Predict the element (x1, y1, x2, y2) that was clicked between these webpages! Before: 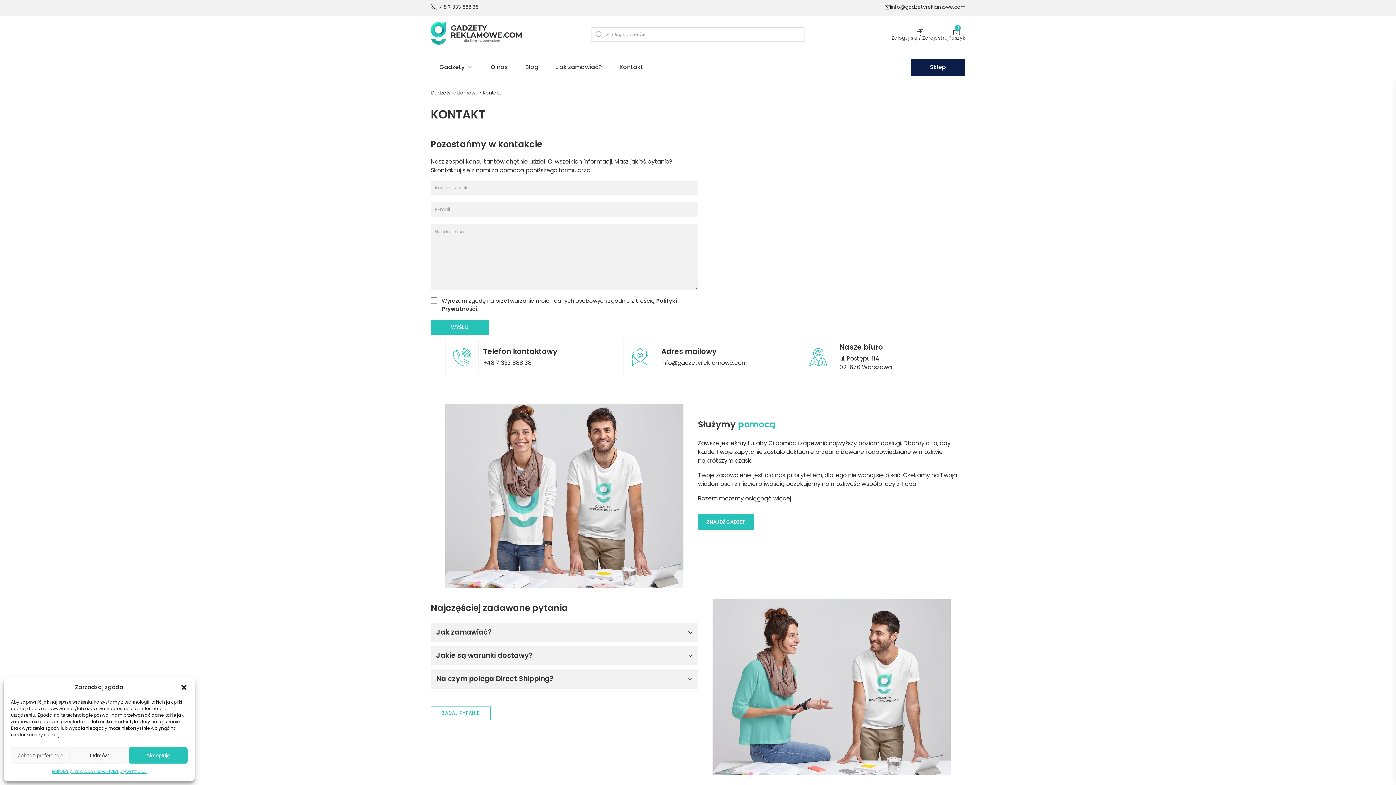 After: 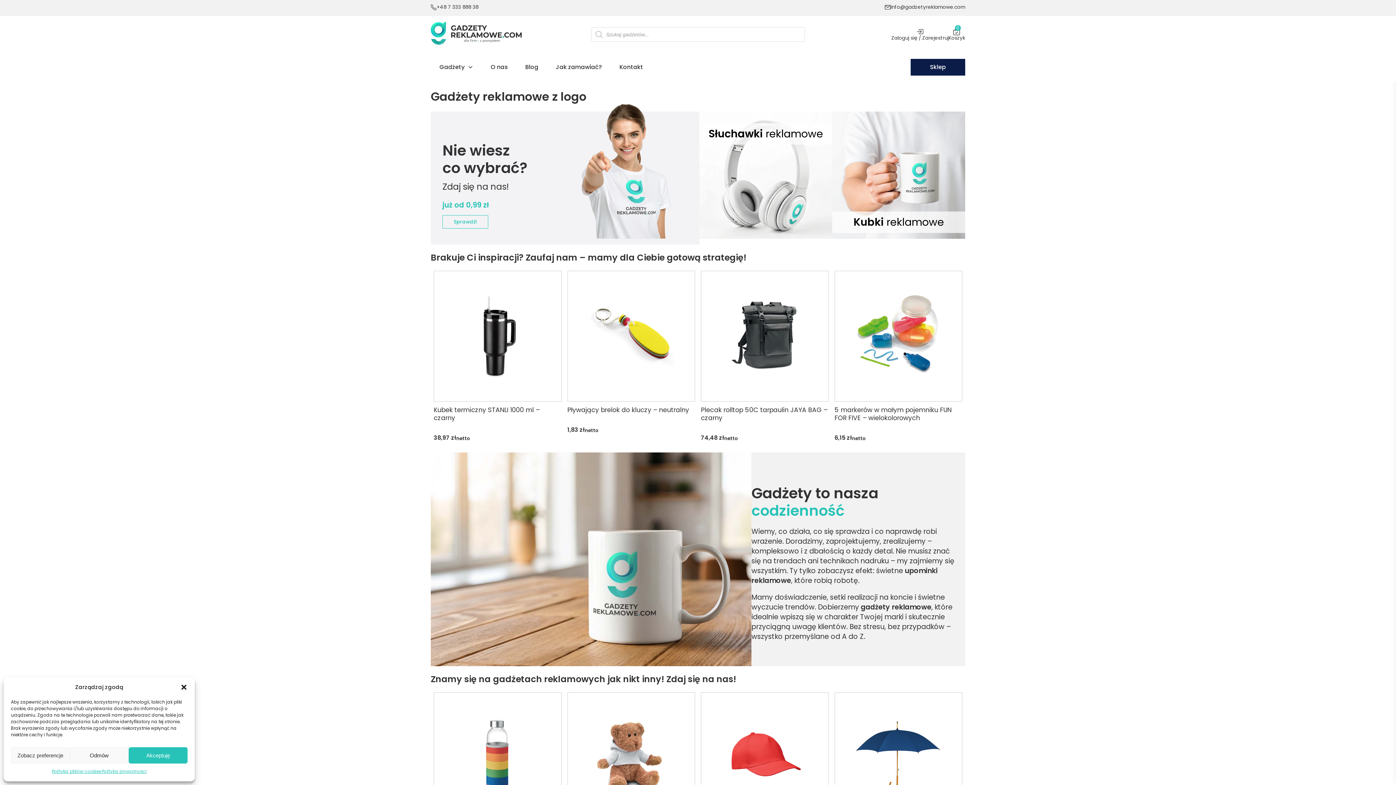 Action: bbox: (430, 89, 478, 96) label: Gadżety reklamowe